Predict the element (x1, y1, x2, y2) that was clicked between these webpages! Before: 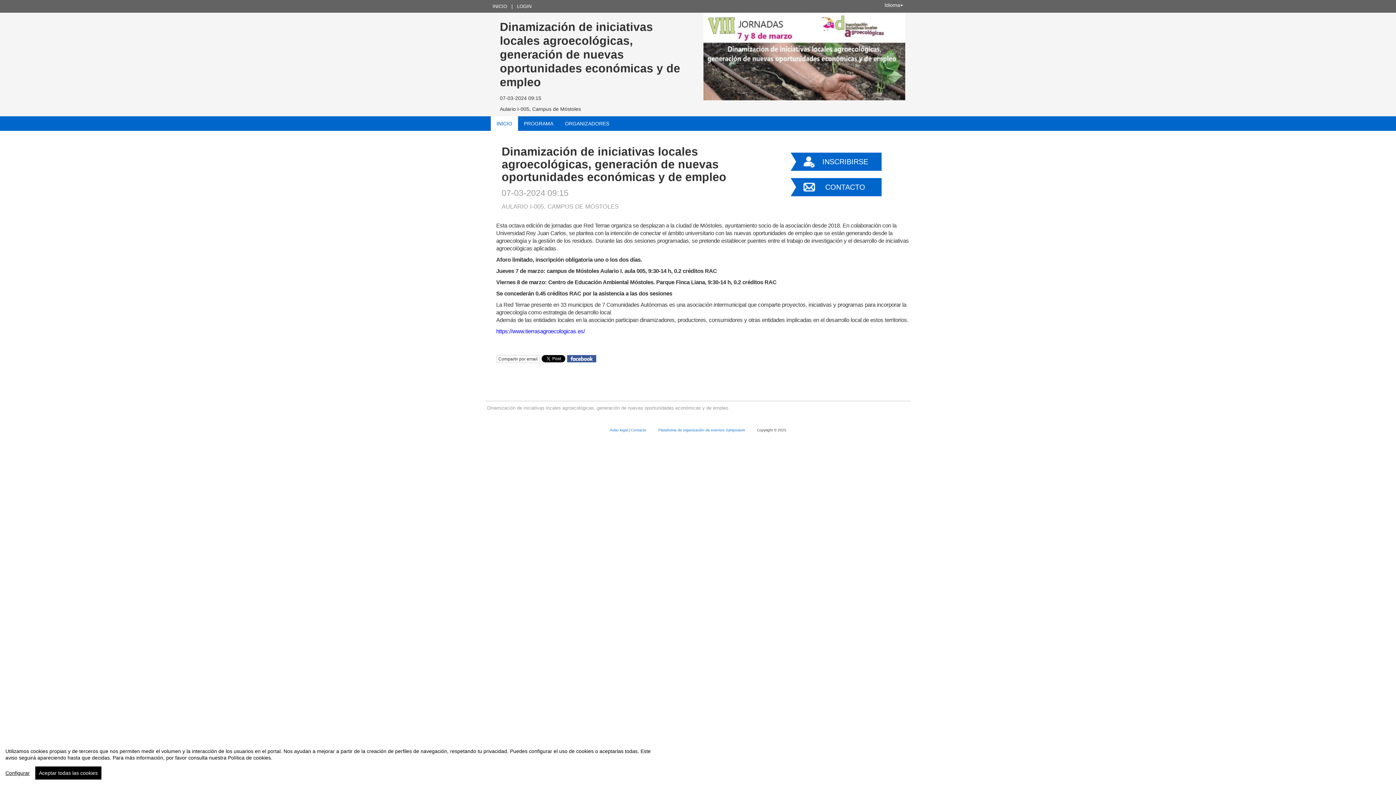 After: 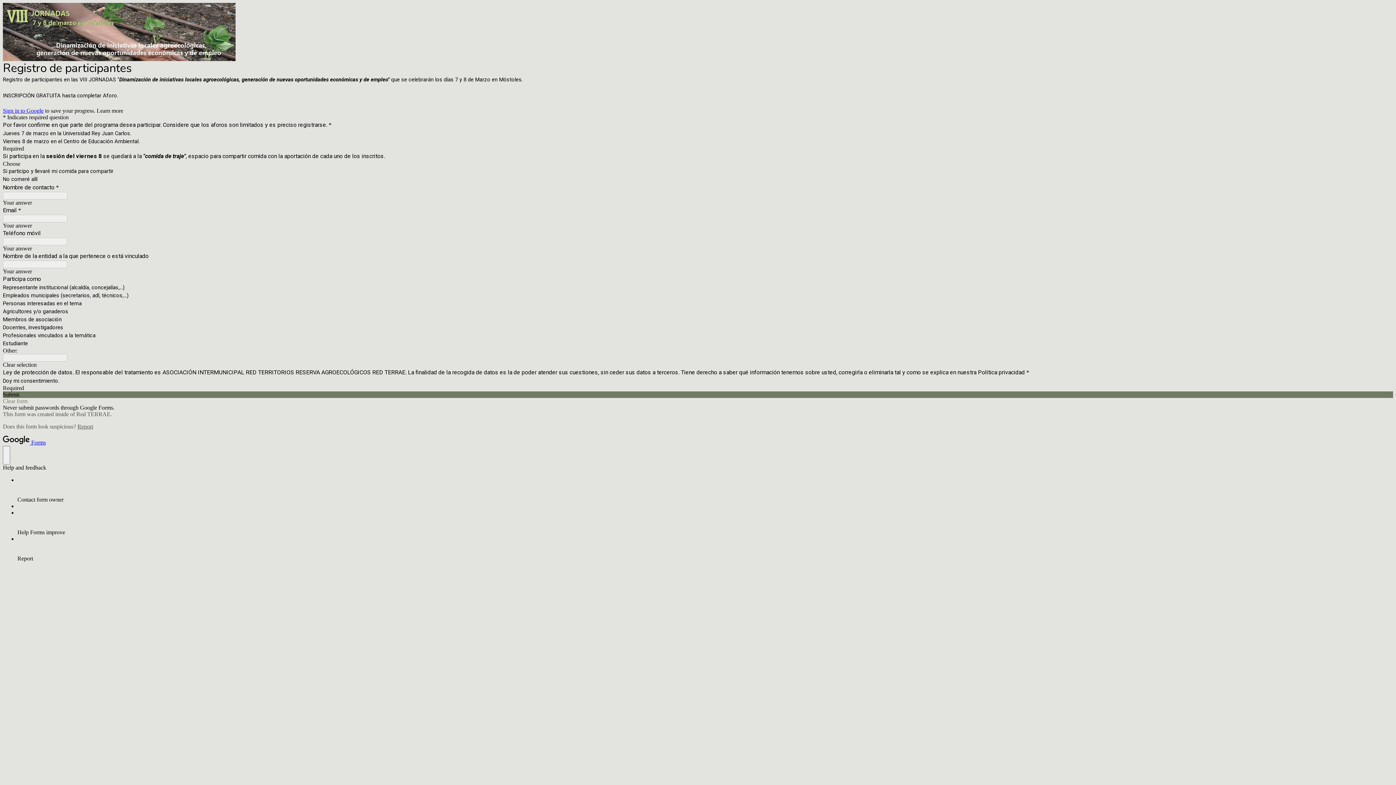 Action: label: INSCRIBIRSE bbox: (801, 152, 881, 170)